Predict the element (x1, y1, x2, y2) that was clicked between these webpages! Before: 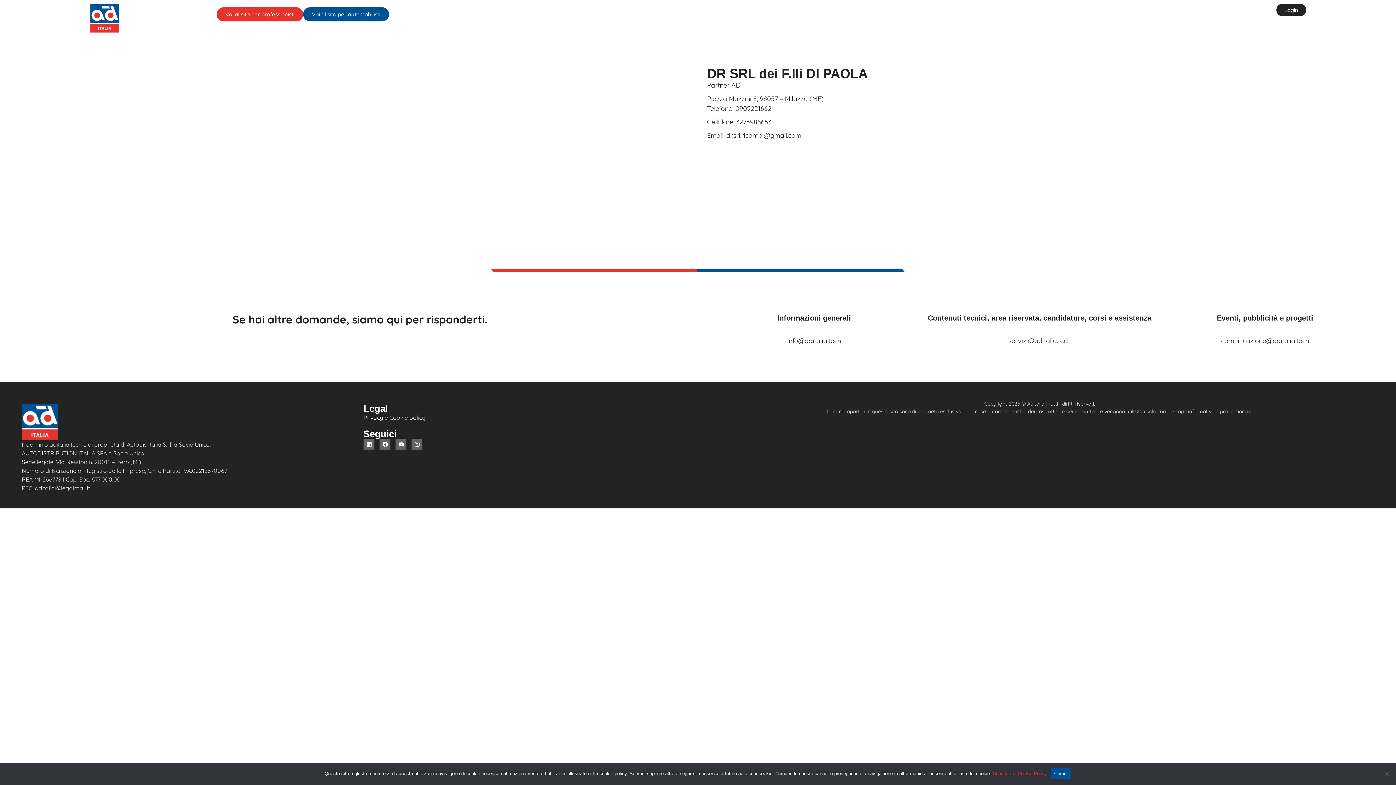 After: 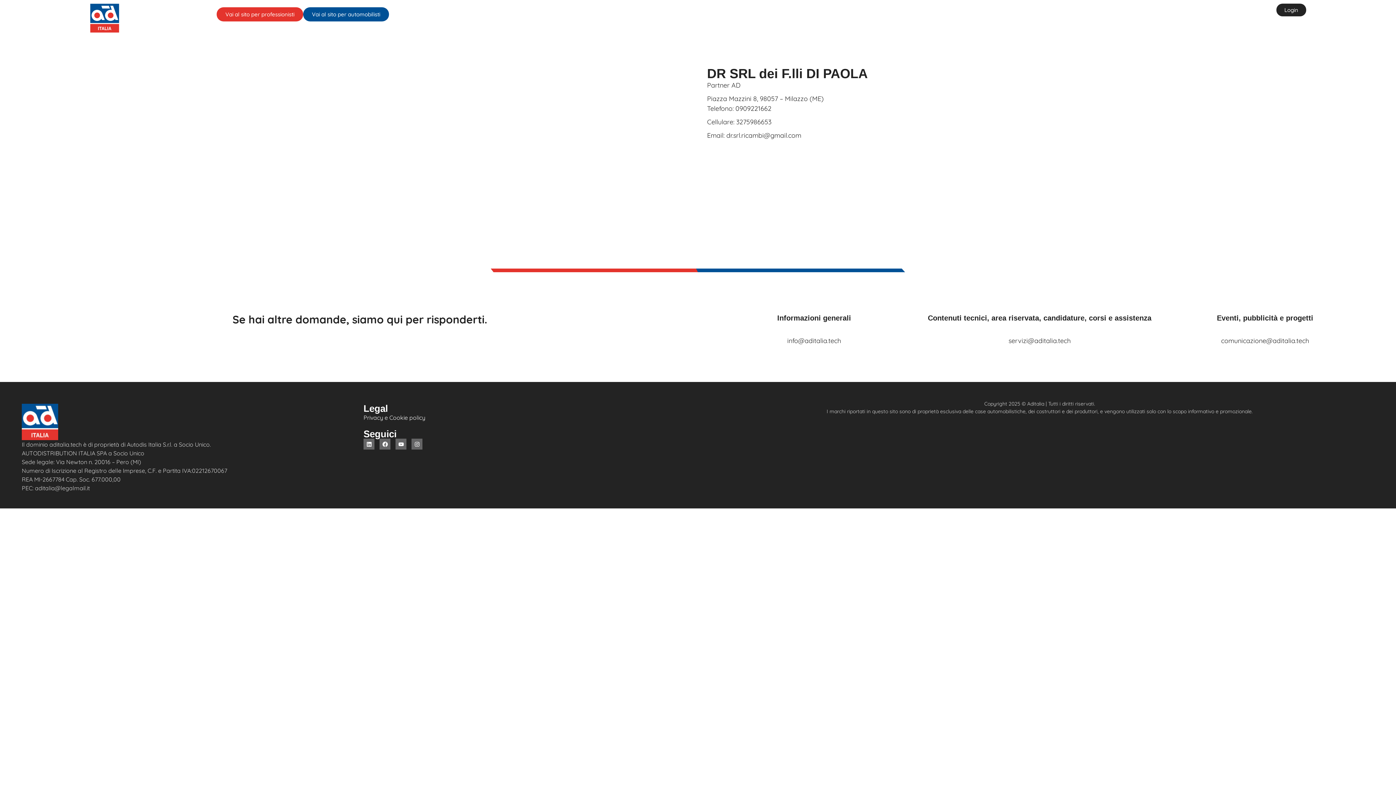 Action: bbox: (1050, 768, 1071, 779) label: Chiudi